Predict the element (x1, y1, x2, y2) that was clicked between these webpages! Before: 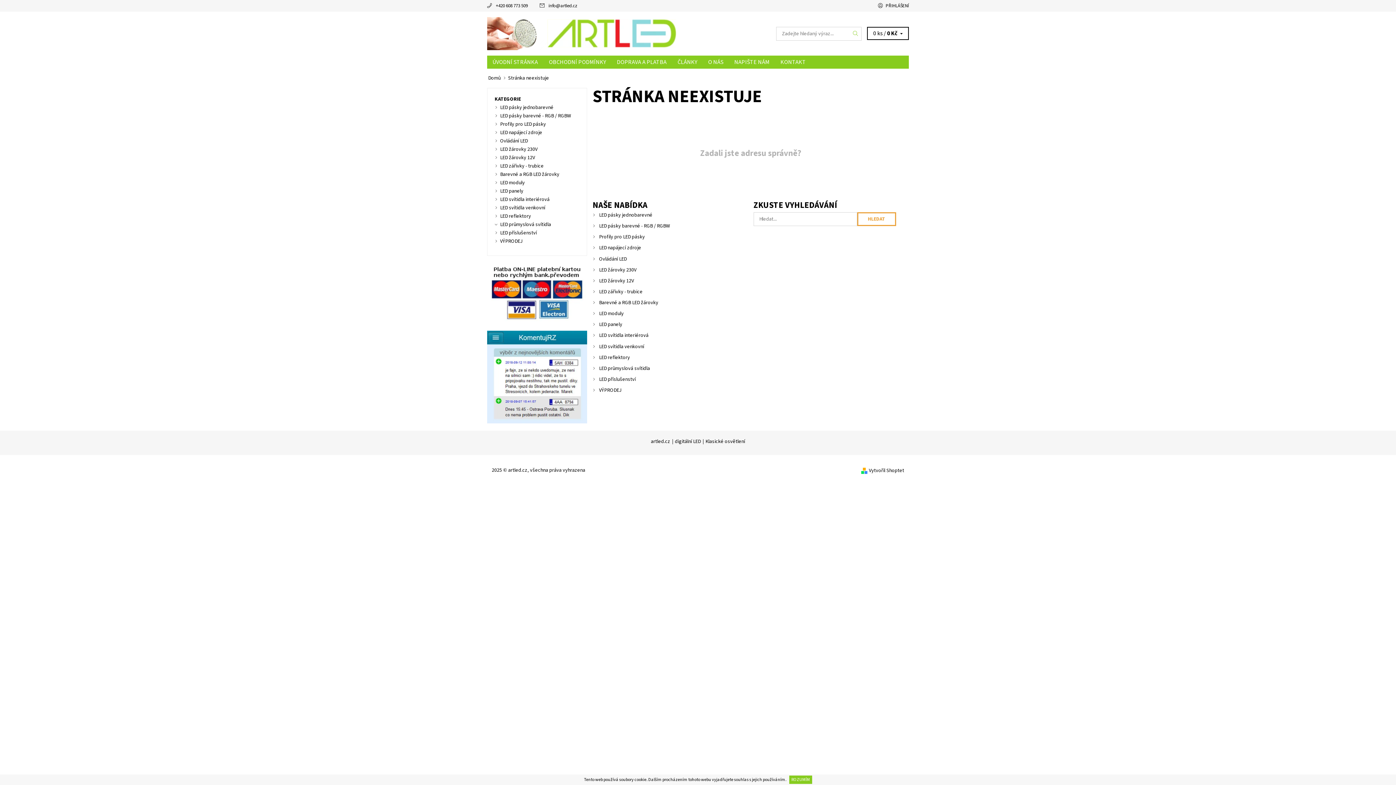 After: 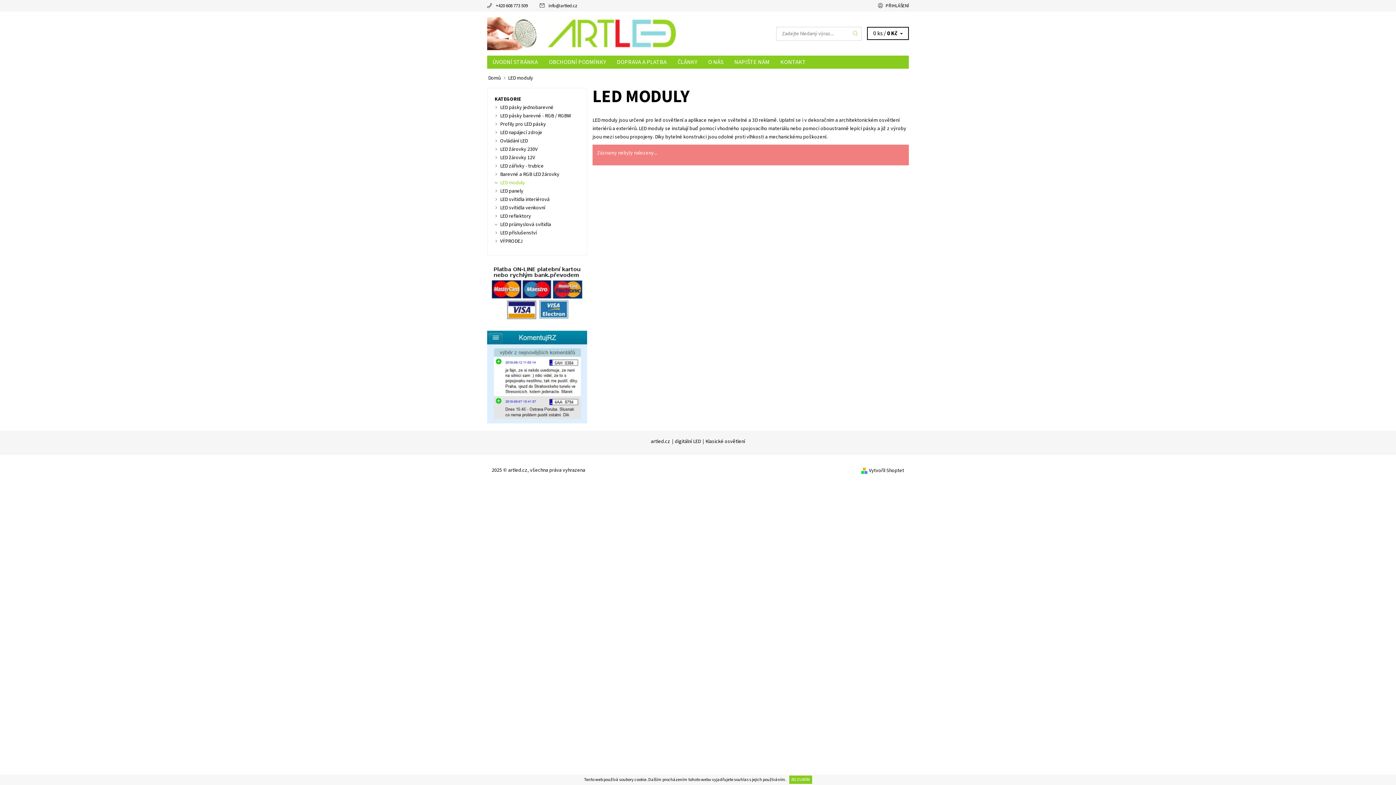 Action: label: LED moduly bbox: (500, 179, 525, 186)